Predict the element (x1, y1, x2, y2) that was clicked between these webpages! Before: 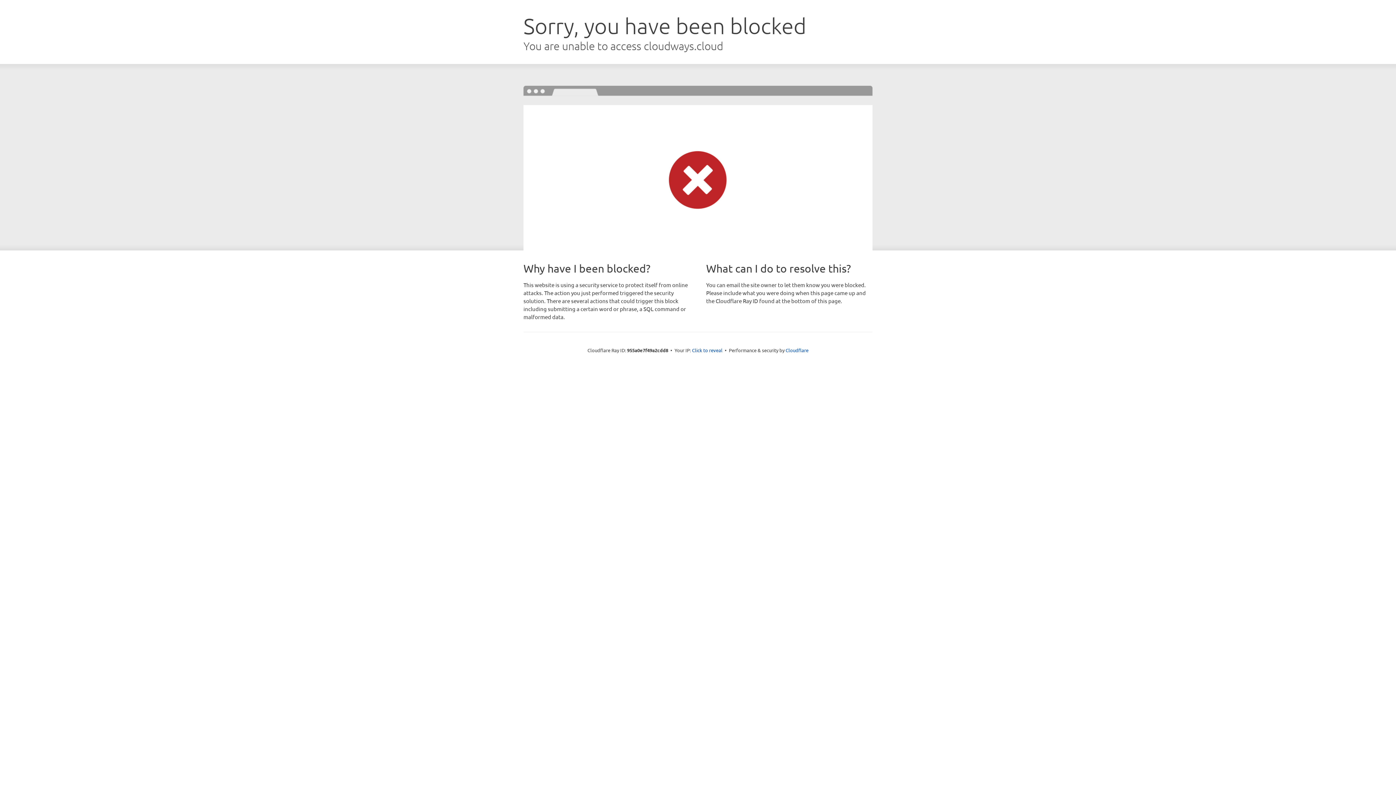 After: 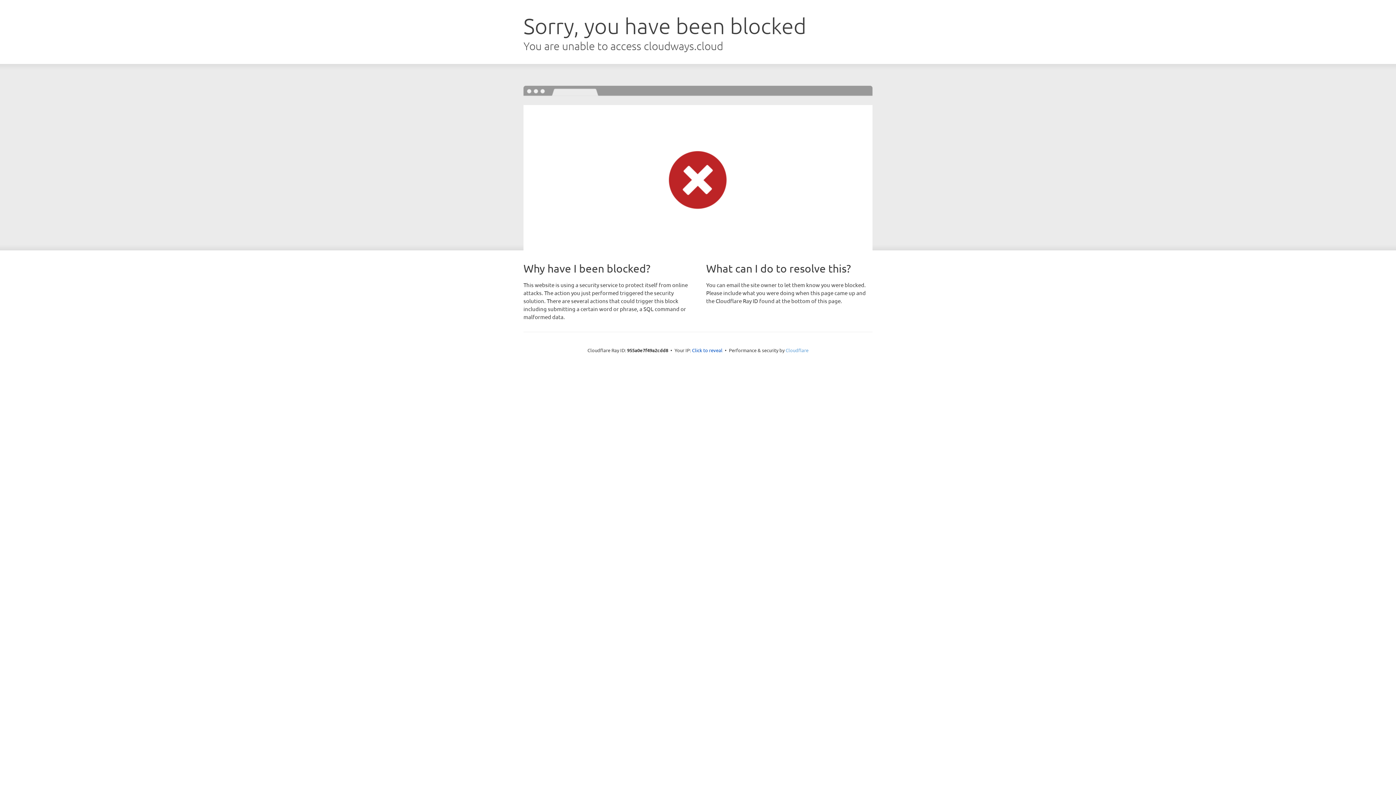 Action: bbox: (785, 347, 808, 353) label: Cloudflare